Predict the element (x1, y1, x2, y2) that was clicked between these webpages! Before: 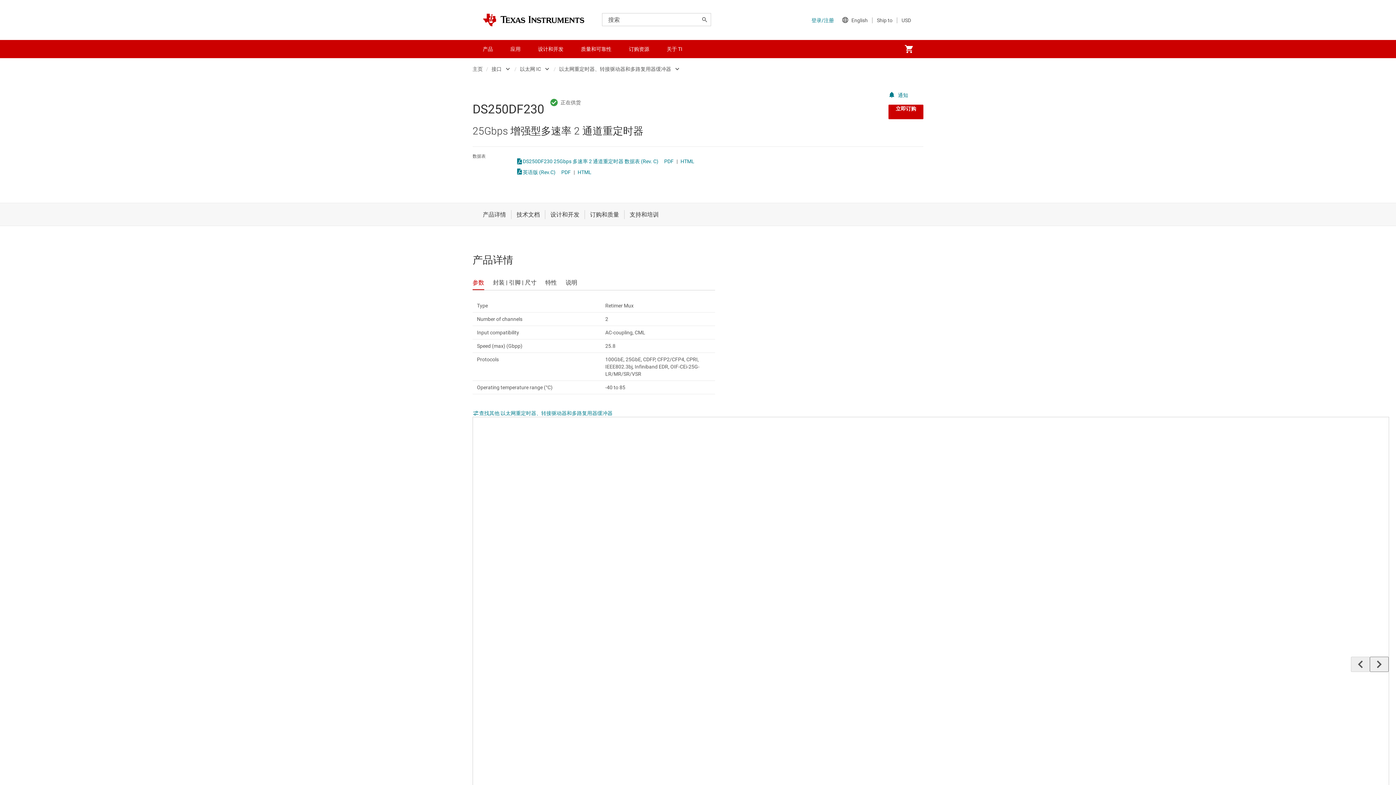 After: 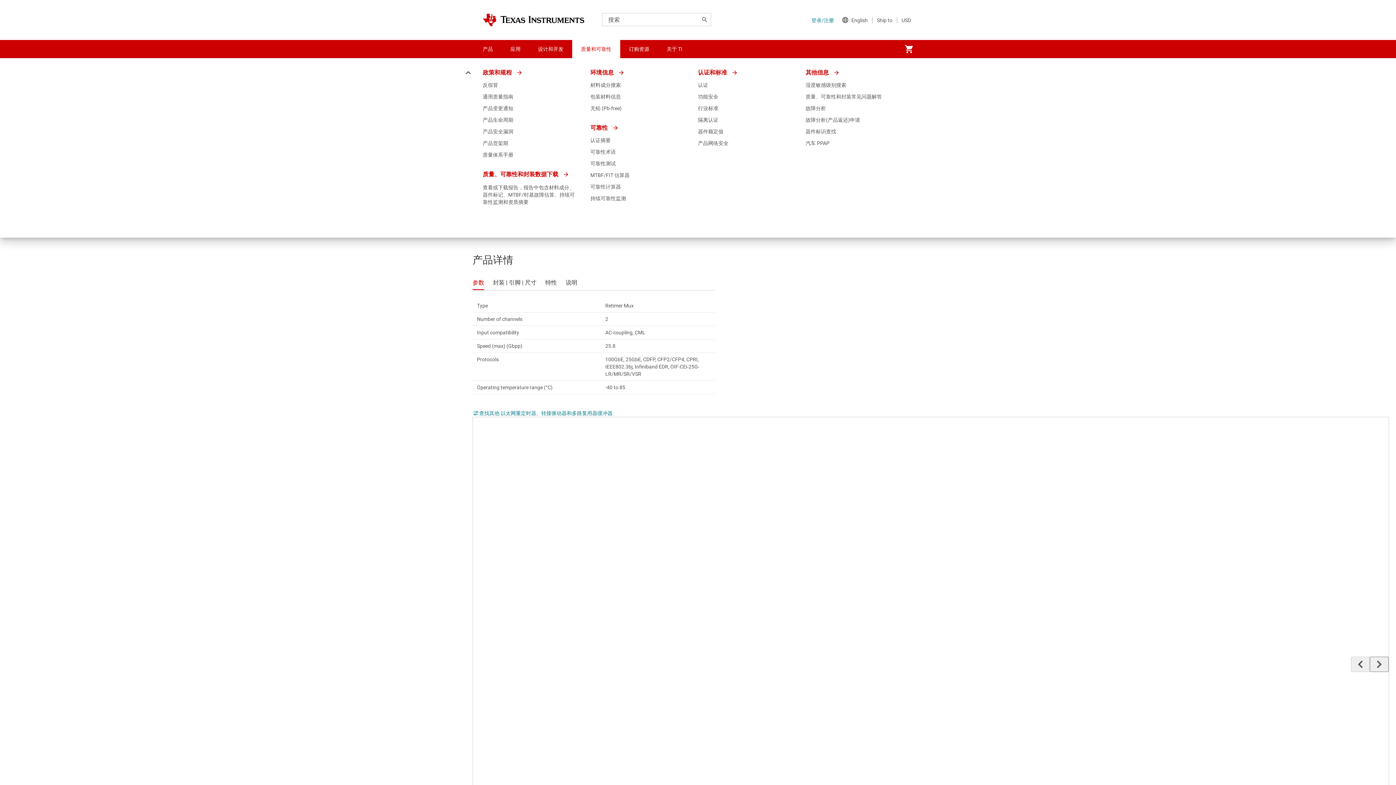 Action: bbox: (572, 40, 620, 58) label: 质量和可靠性